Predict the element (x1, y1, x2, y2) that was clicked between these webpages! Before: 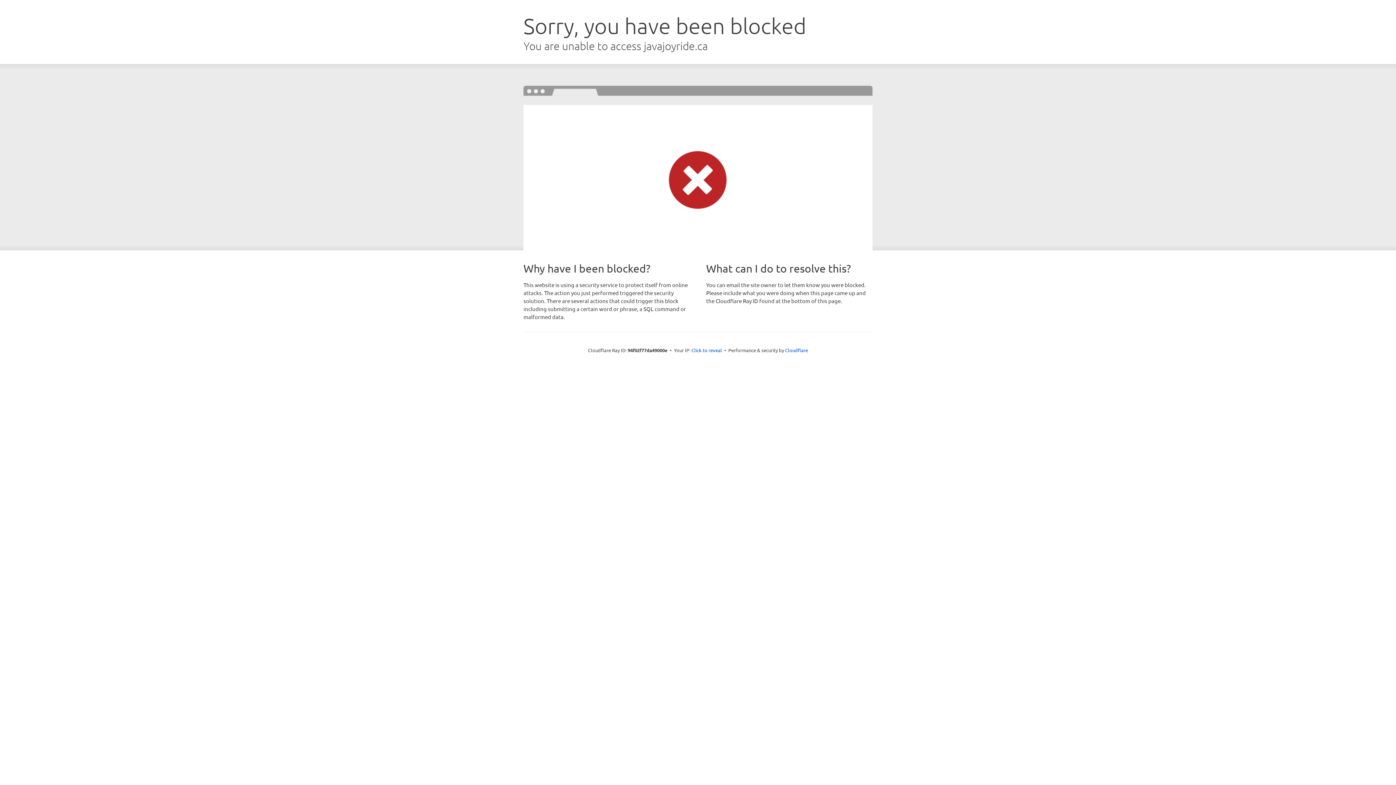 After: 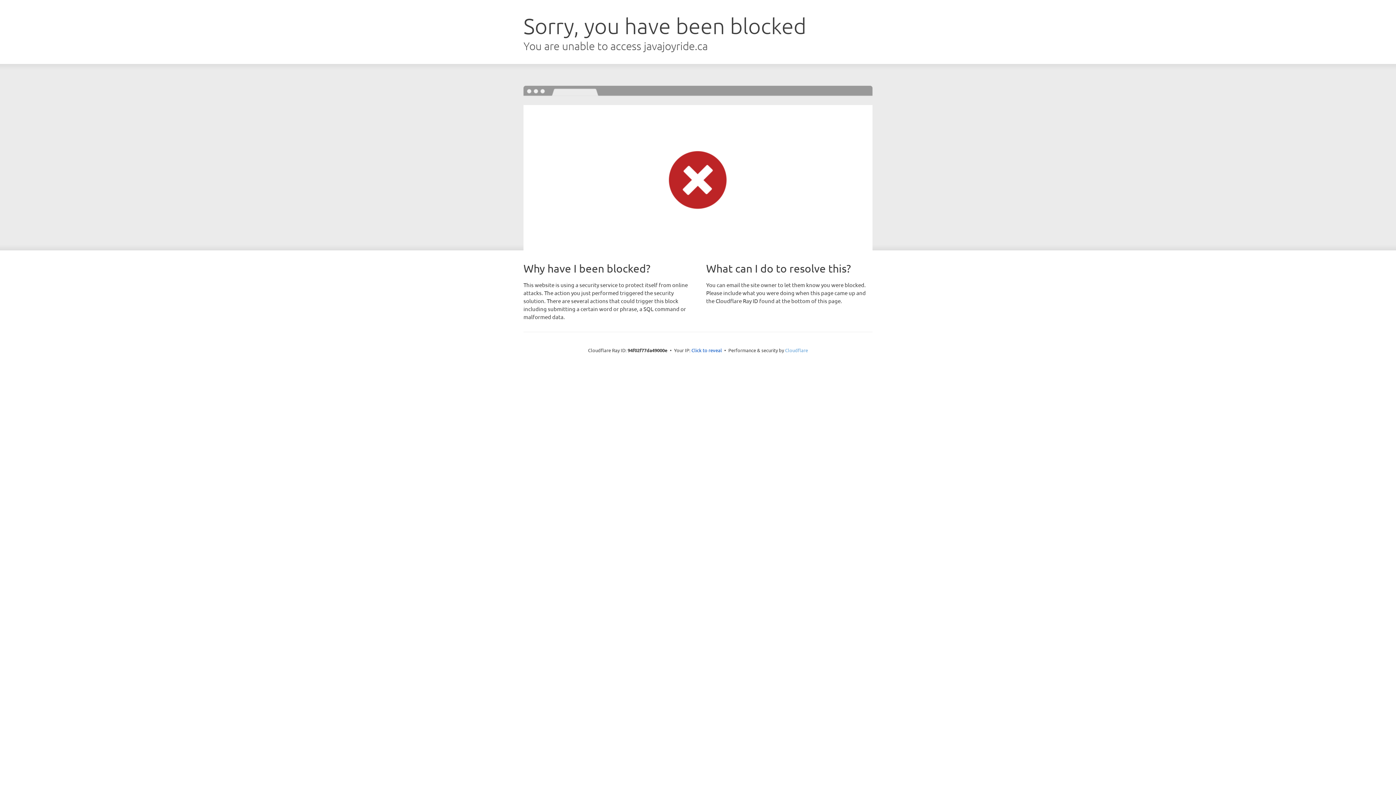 Action: label: Cloudflare bbox: (785, 347, 808, 353)